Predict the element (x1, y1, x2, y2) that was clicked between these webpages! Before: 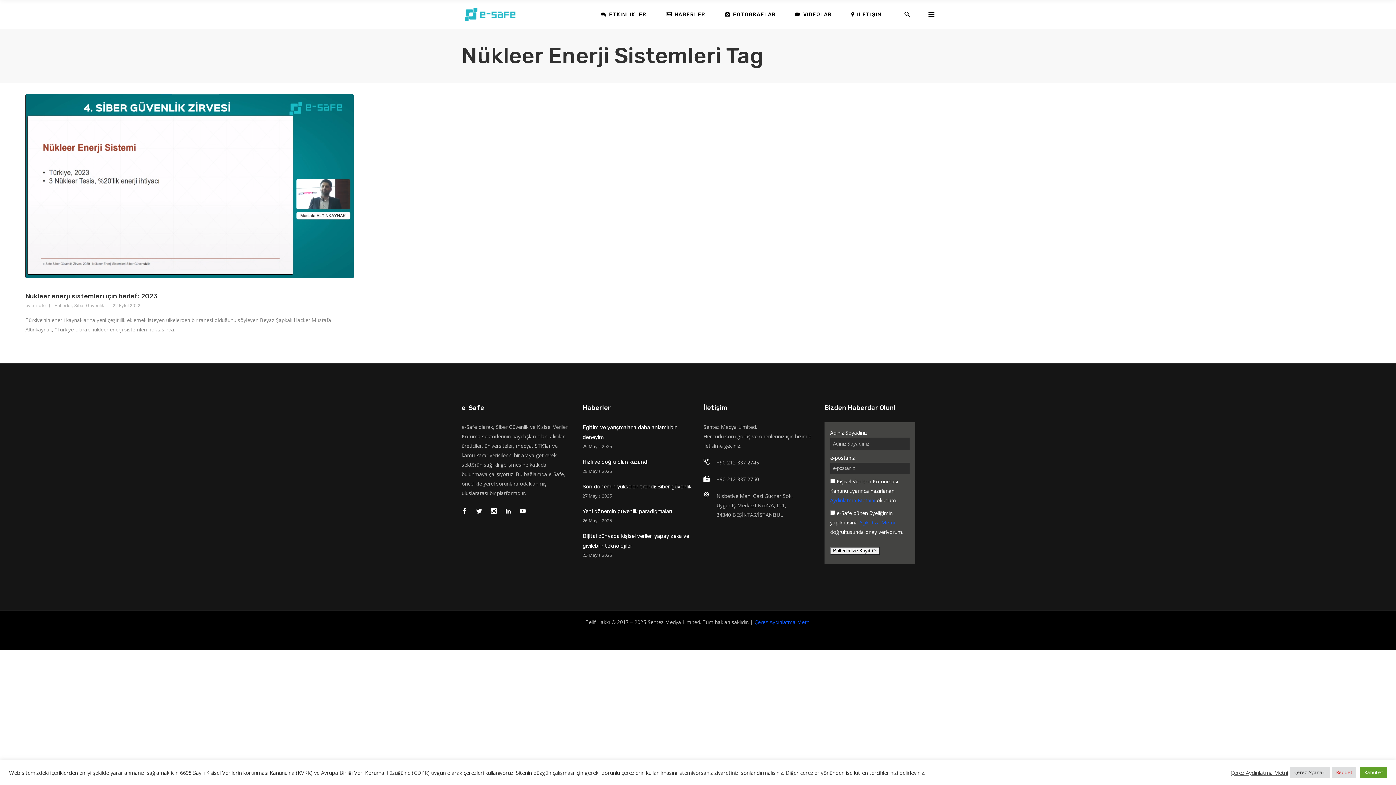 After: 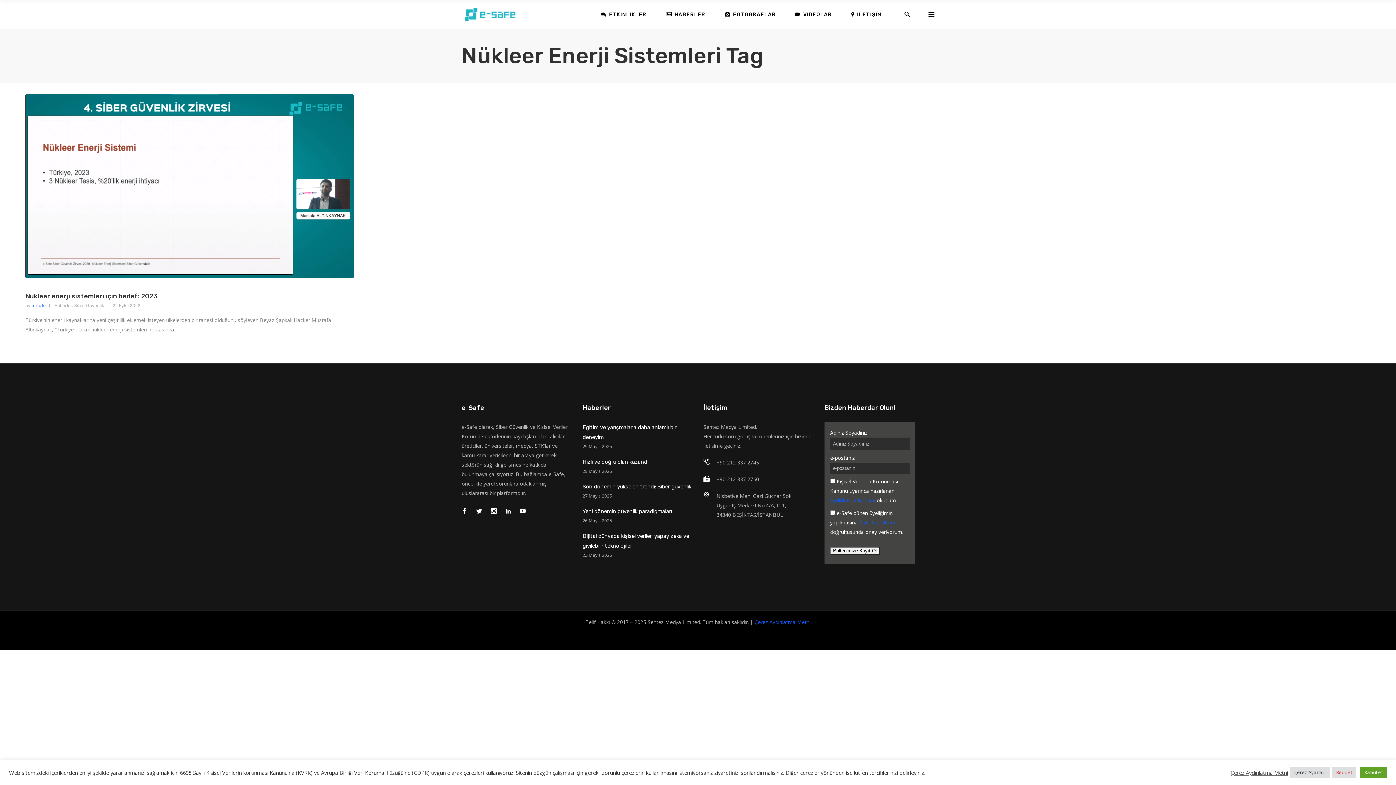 Action: label: e-safe bbox: (31, 303, 45, 308)